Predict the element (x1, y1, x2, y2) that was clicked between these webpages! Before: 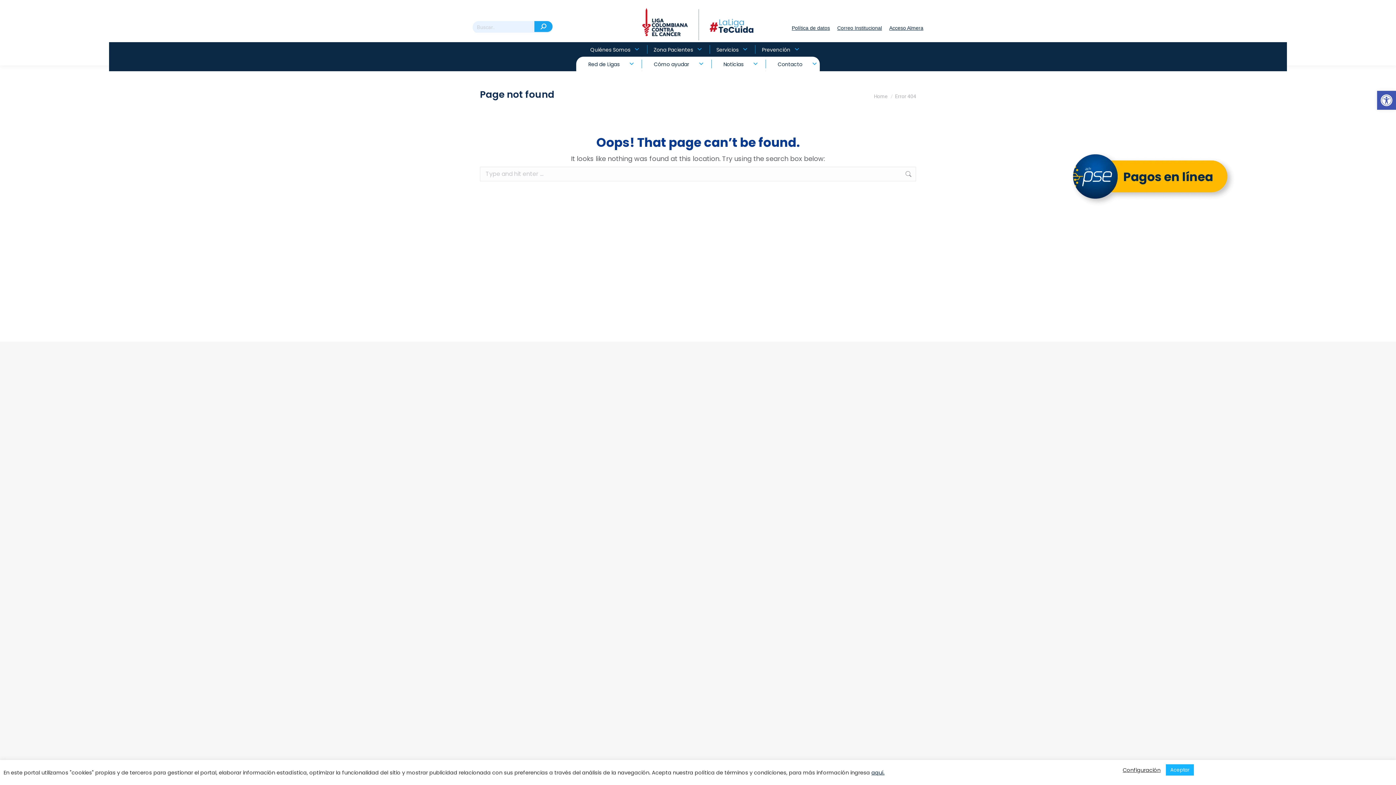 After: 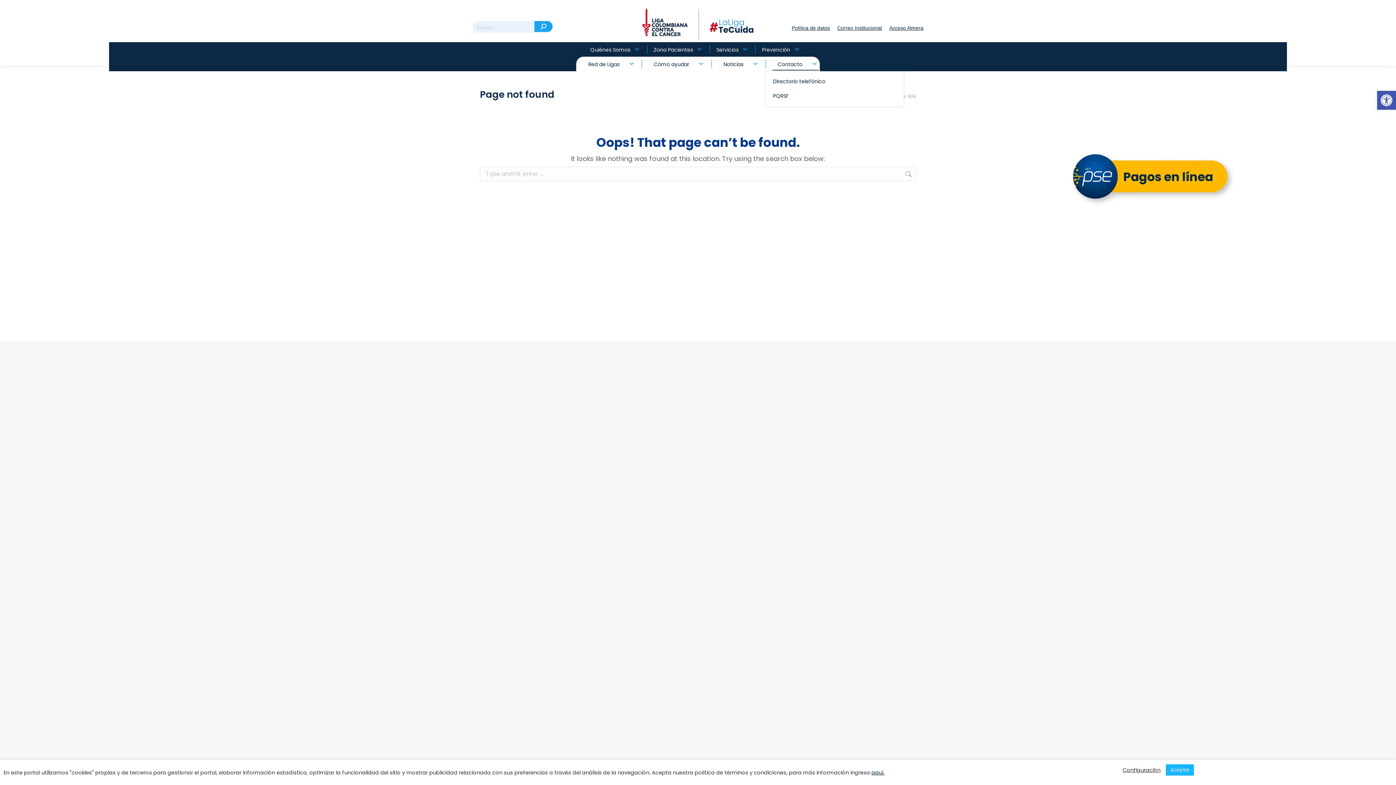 Action: label: Contacto bbox: (771, 63, 819, 66)